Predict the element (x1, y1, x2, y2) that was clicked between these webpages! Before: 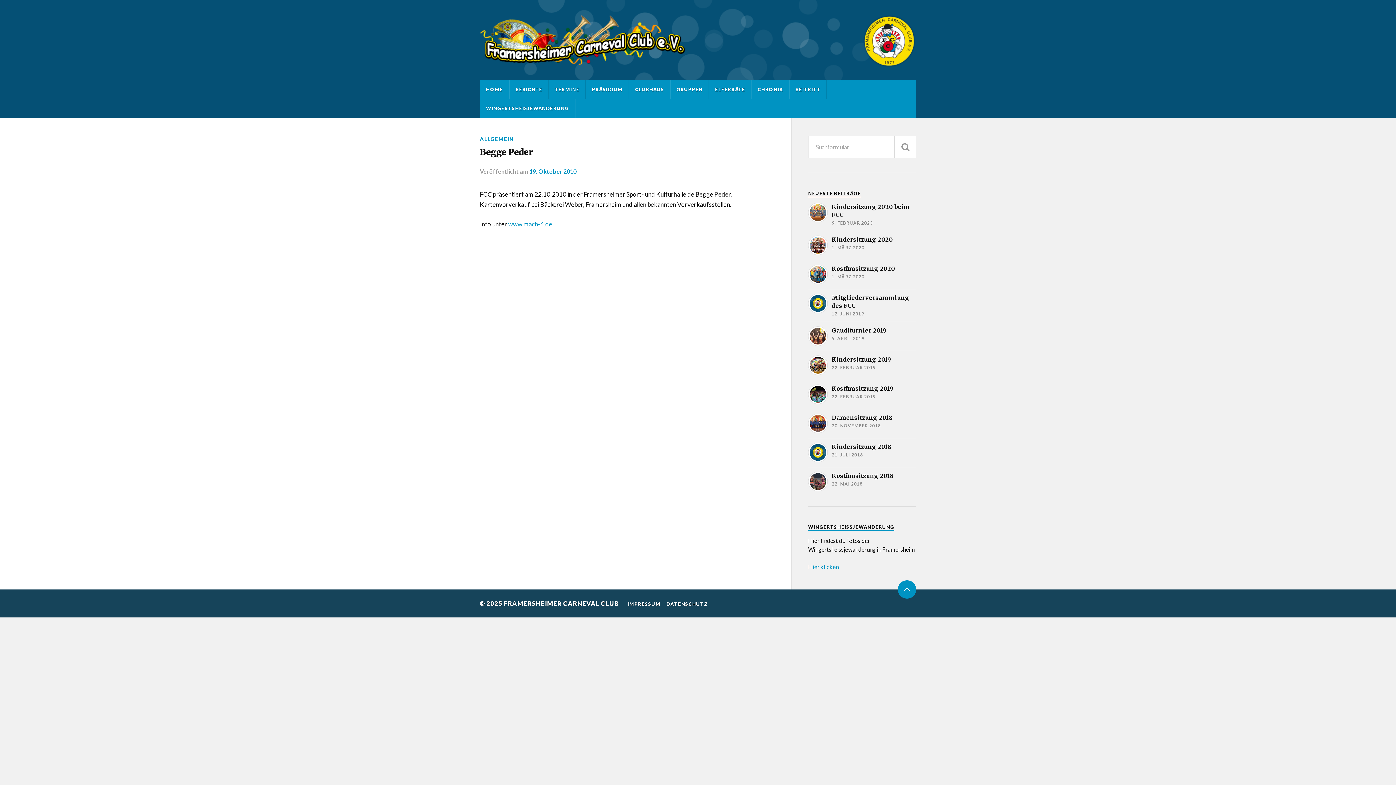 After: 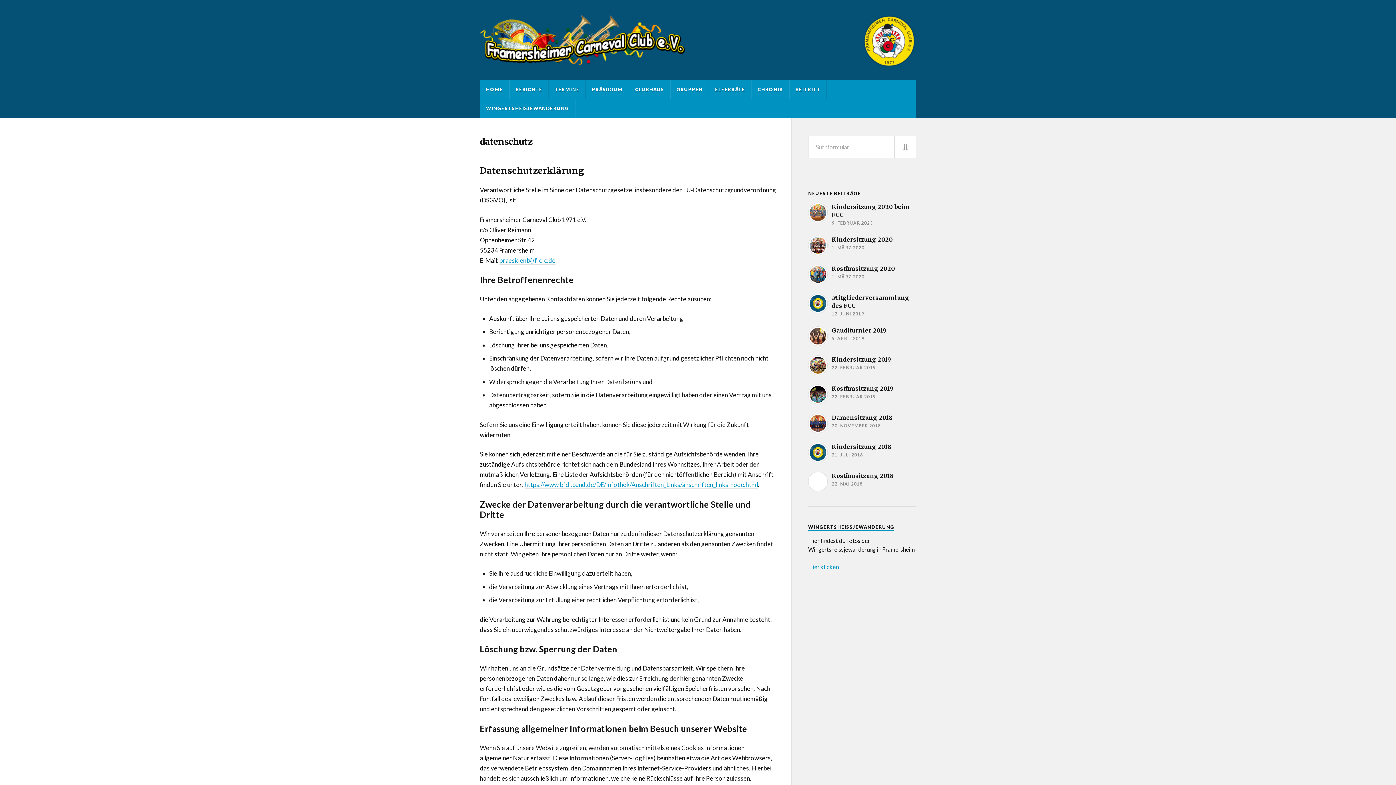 Action: label: DATENSCHUTZ bbox: (666, 601, 708, 607)